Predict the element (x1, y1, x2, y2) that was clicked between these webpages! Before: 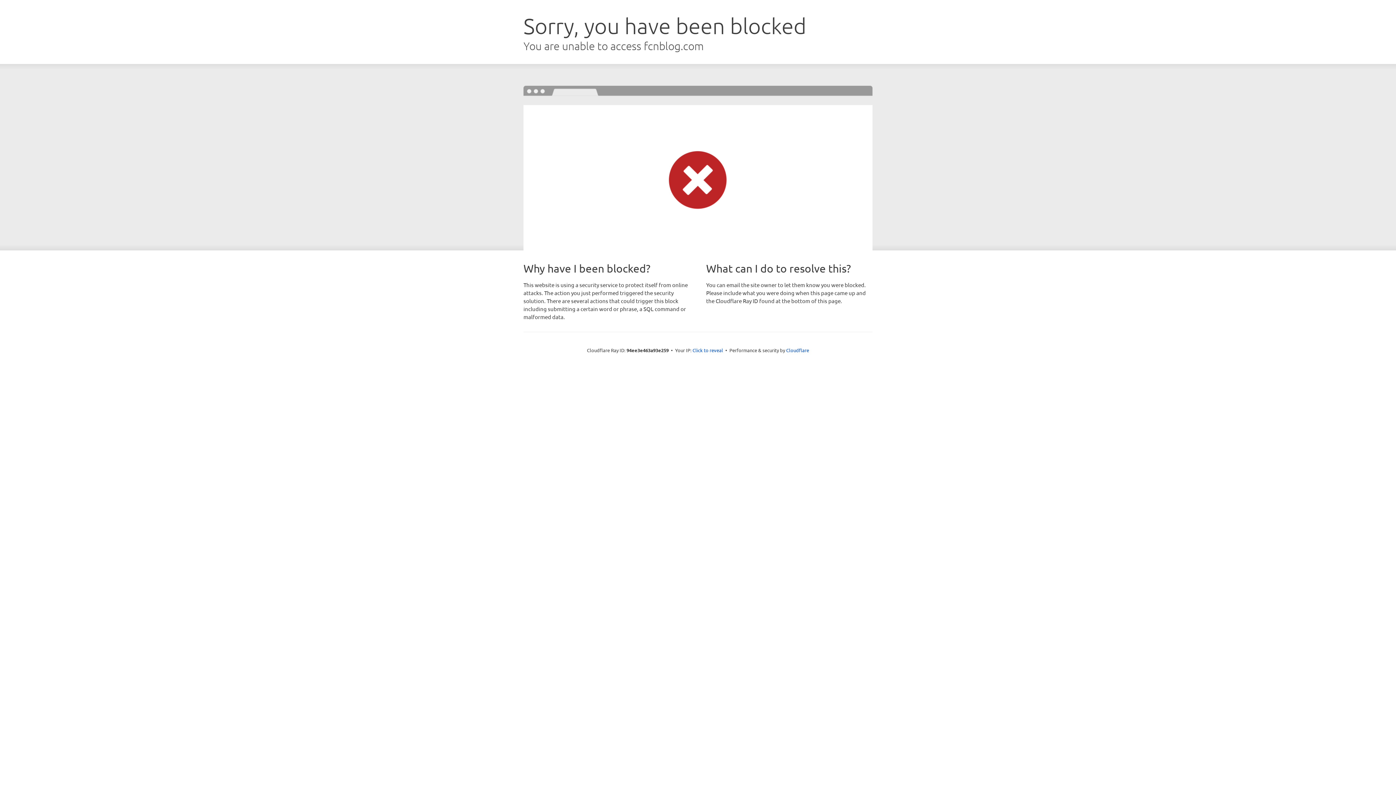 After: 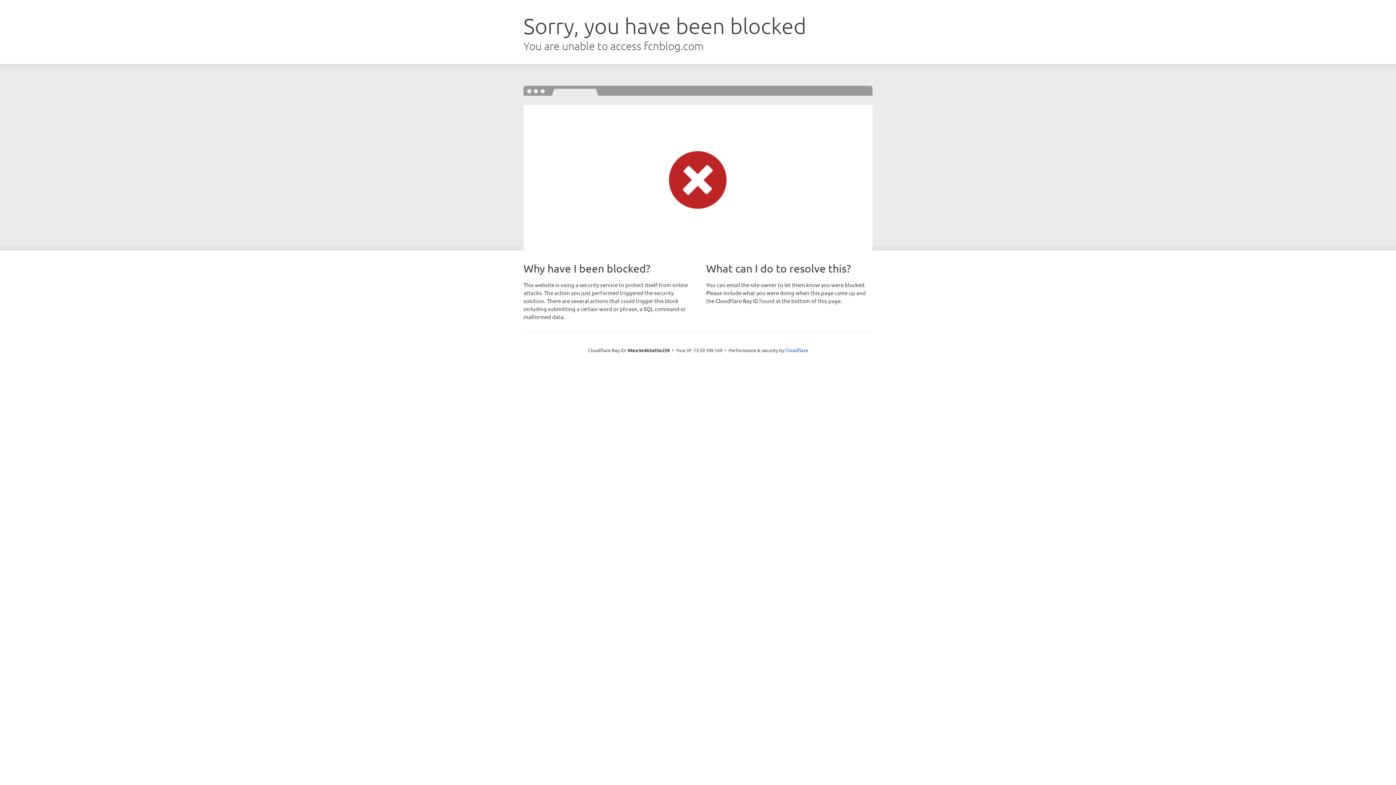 Action: bbox: (692, 346, 723, 353) label: Click to reveal